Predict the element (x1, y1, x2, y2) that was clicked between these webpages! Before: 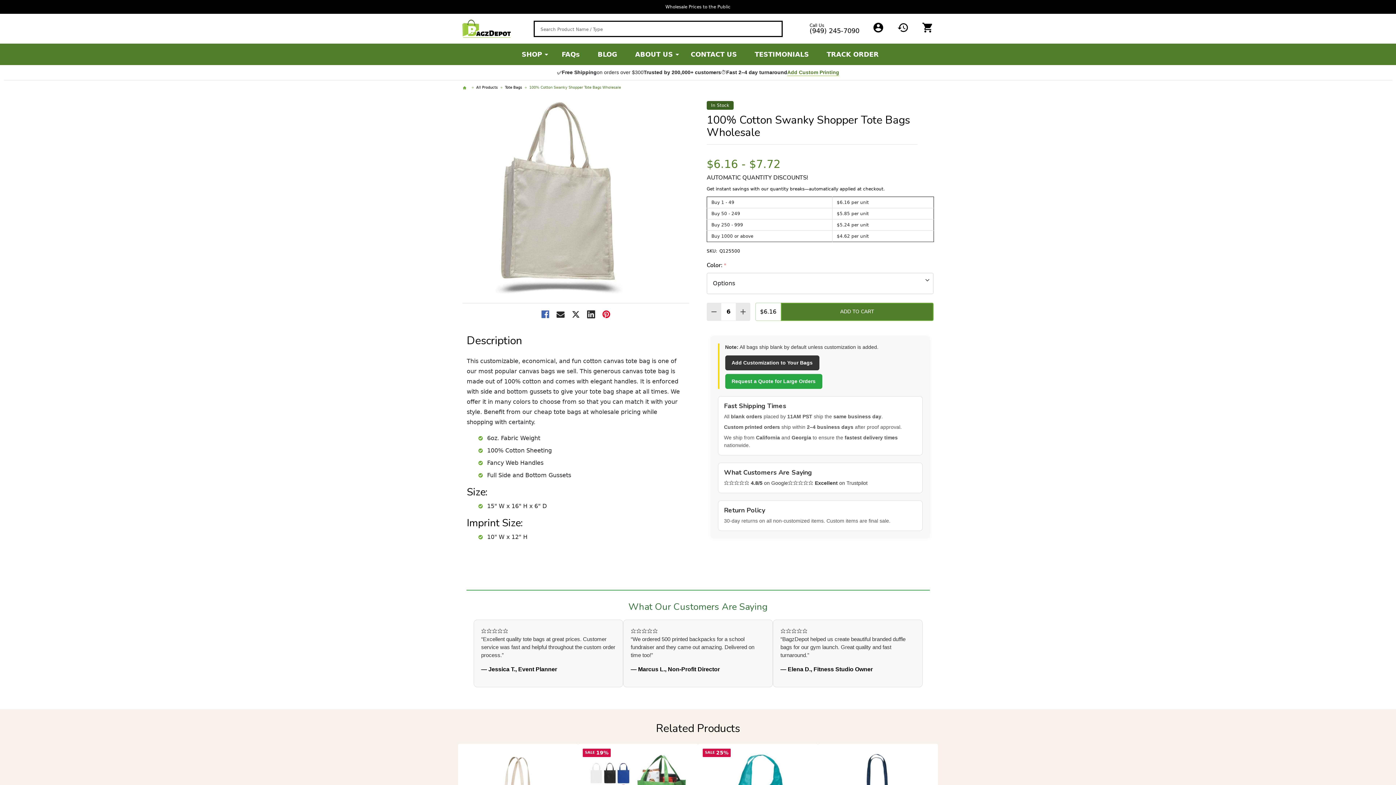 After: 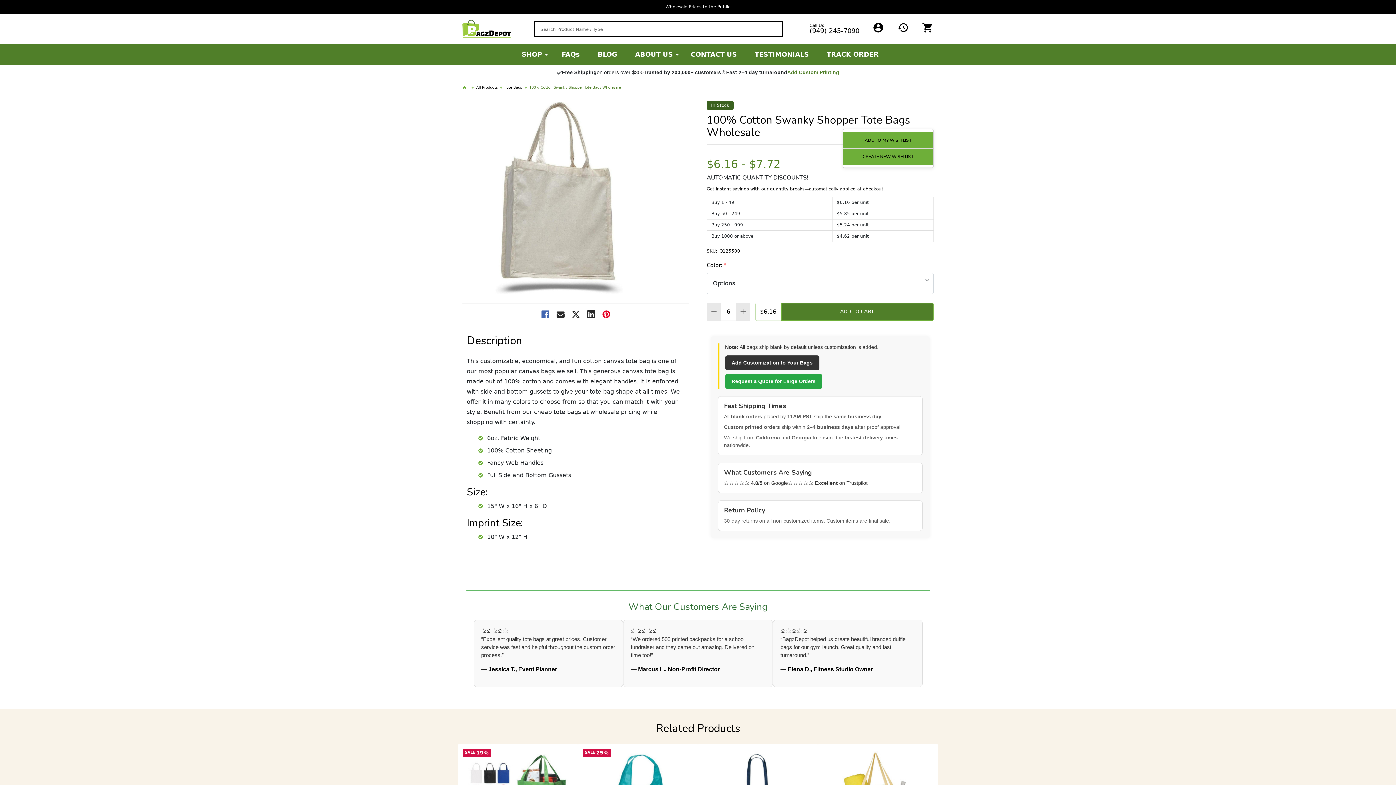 Action: label: ADD TO WISH LIST bbox: (917, 112, 933, 128)